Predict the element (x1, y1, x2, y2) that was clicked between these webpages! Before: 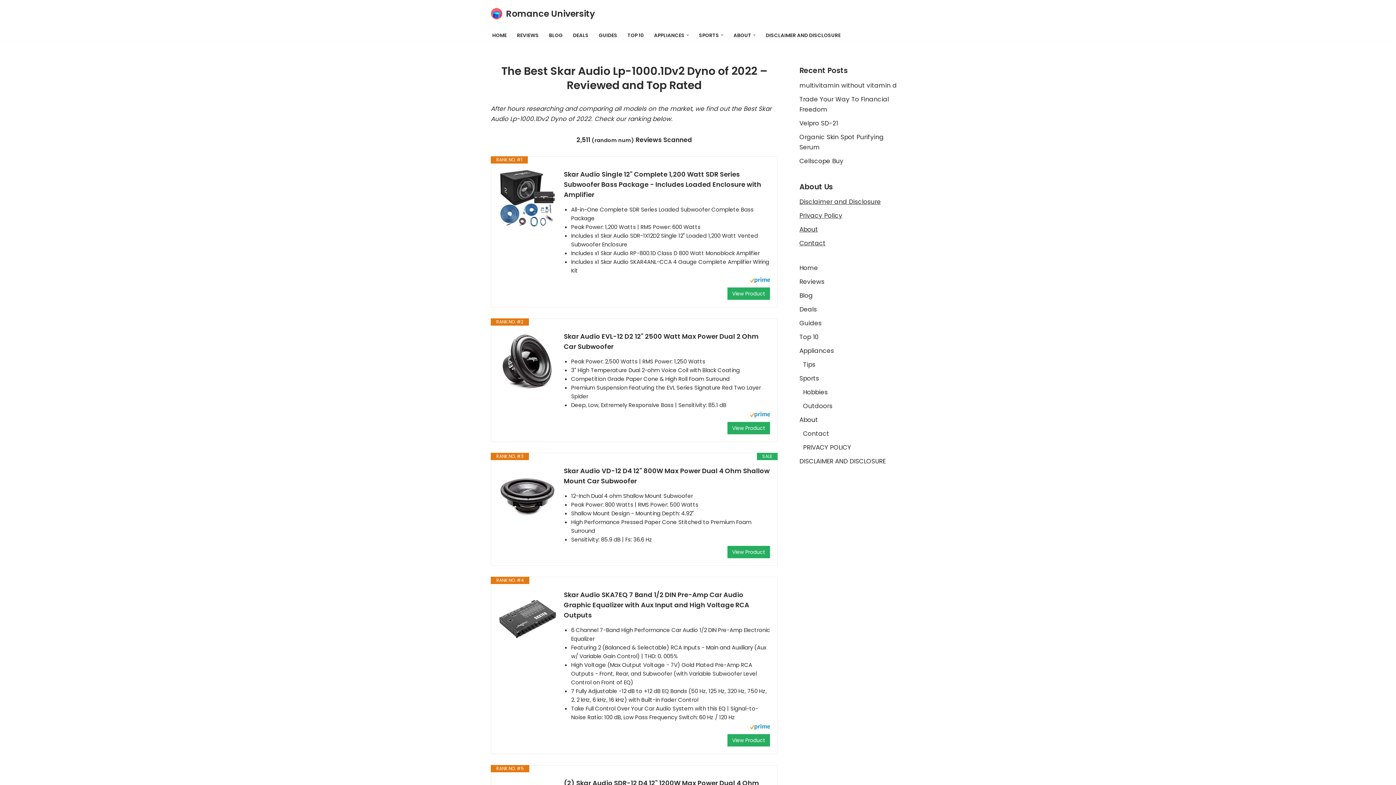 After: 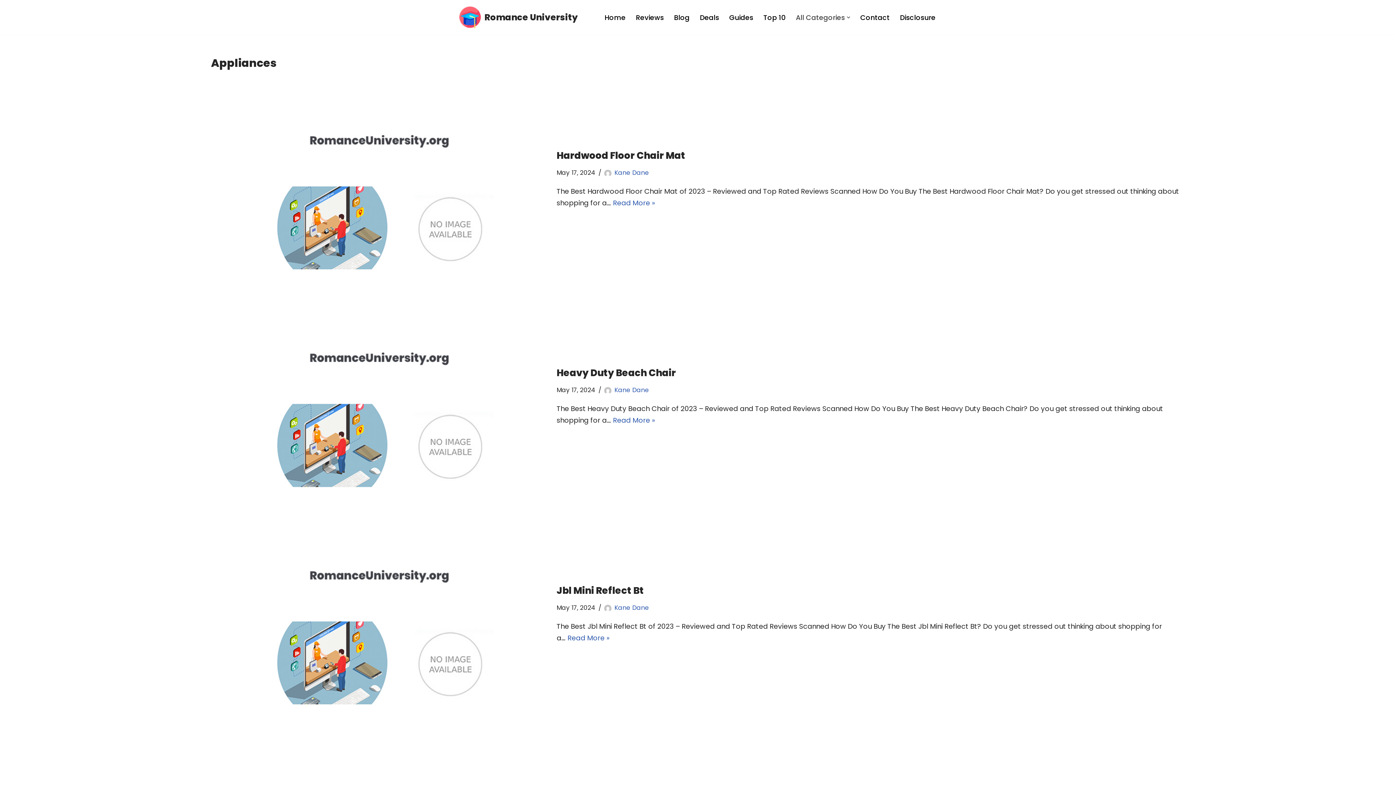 Action: bbox: (799, 346, 834, 355) label: Appliances